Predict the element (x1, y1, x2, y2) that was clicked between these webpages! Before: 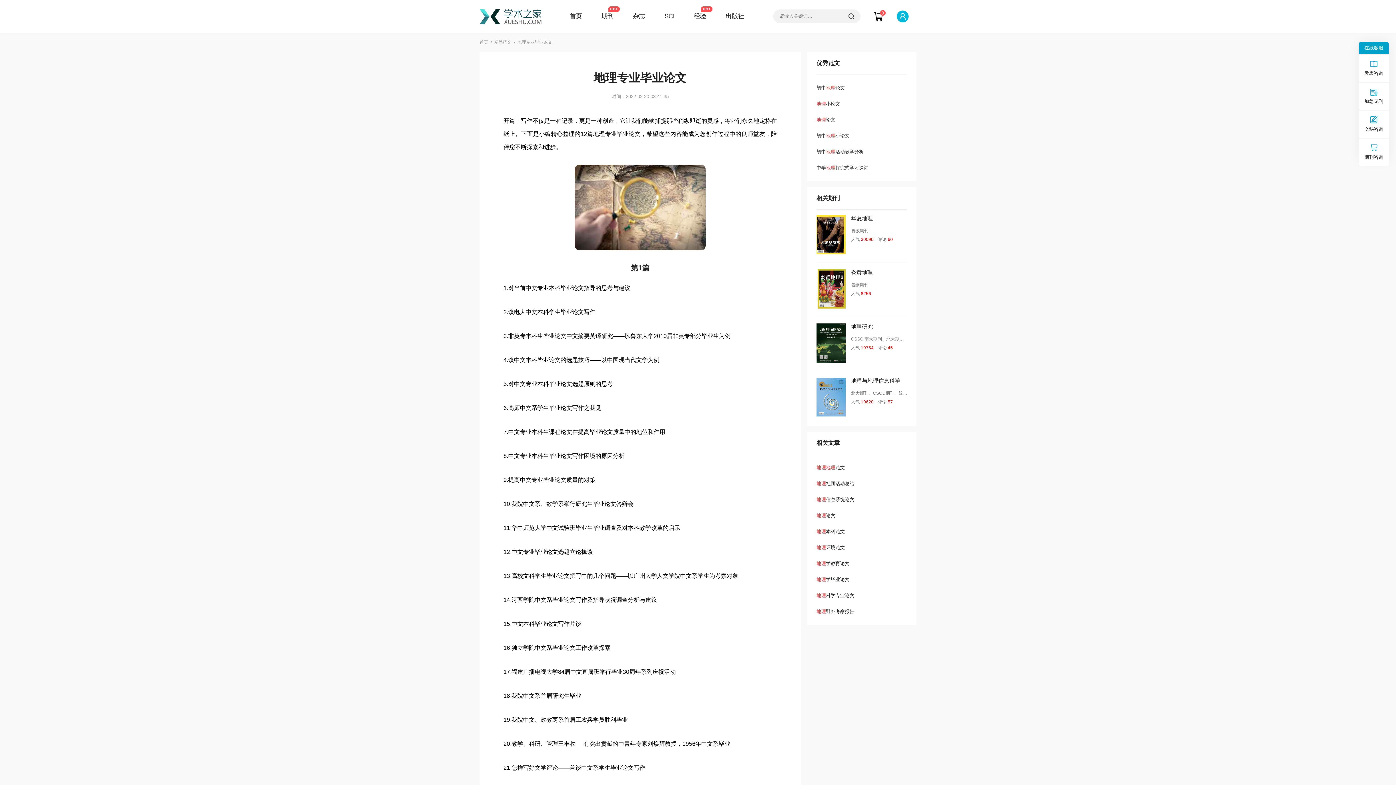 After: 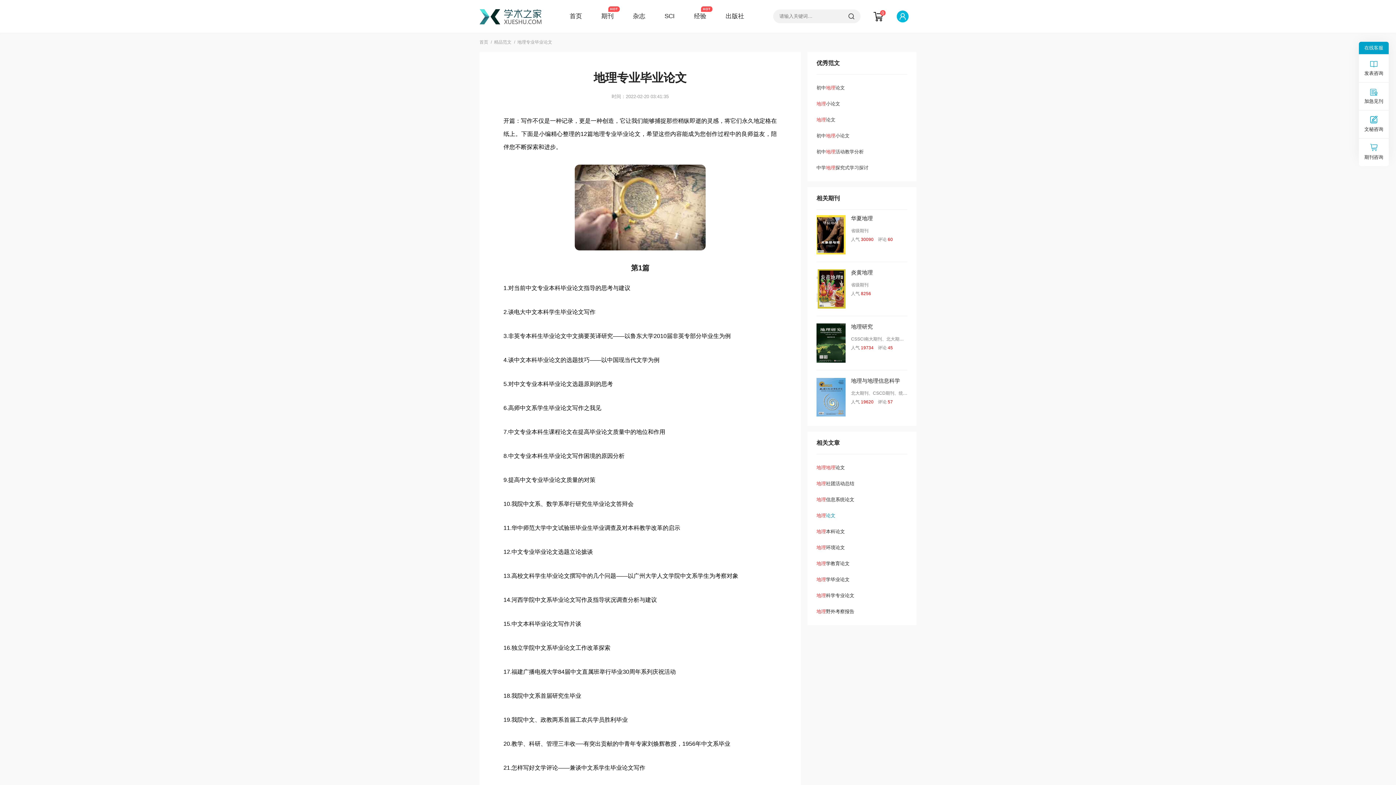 Action: label: 地理论文 bbox: (816, 508, 907, 524)